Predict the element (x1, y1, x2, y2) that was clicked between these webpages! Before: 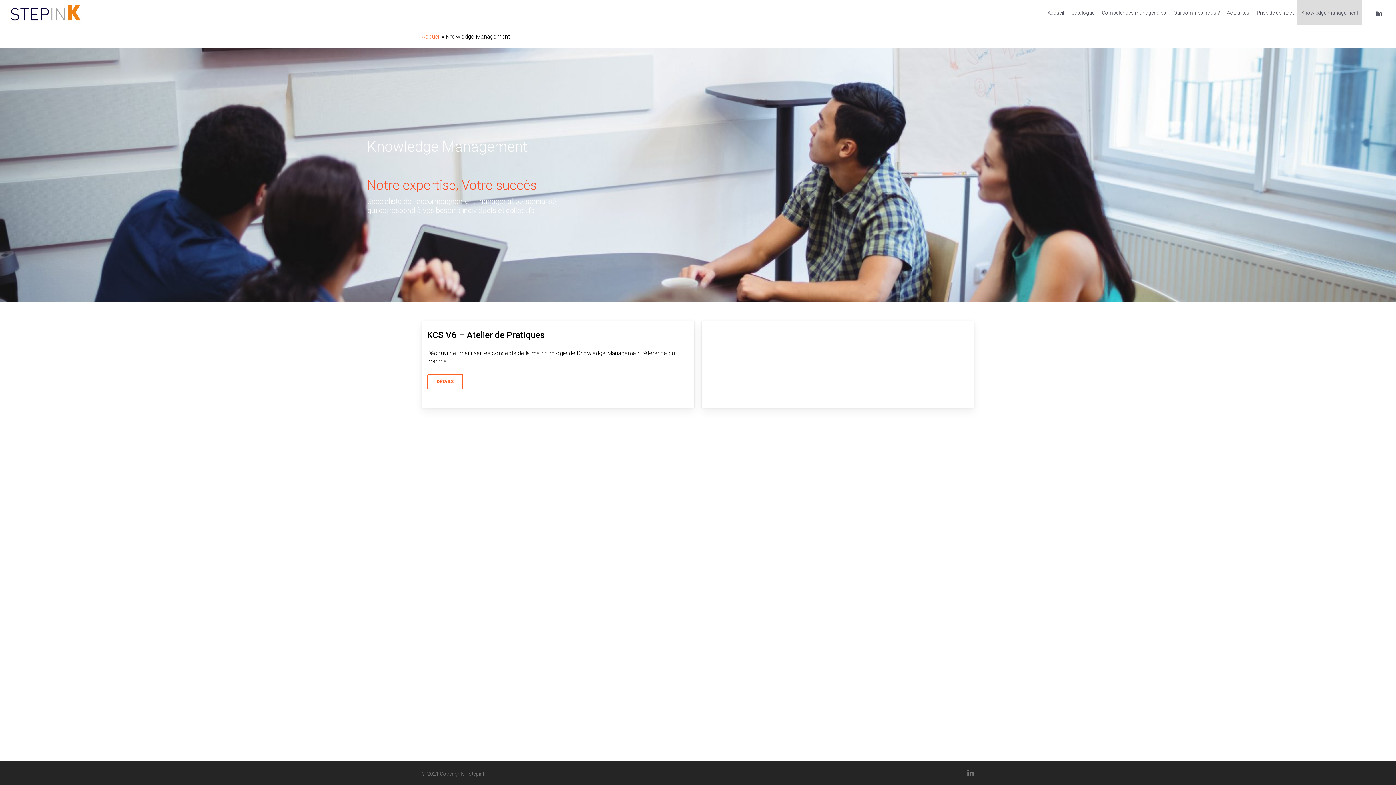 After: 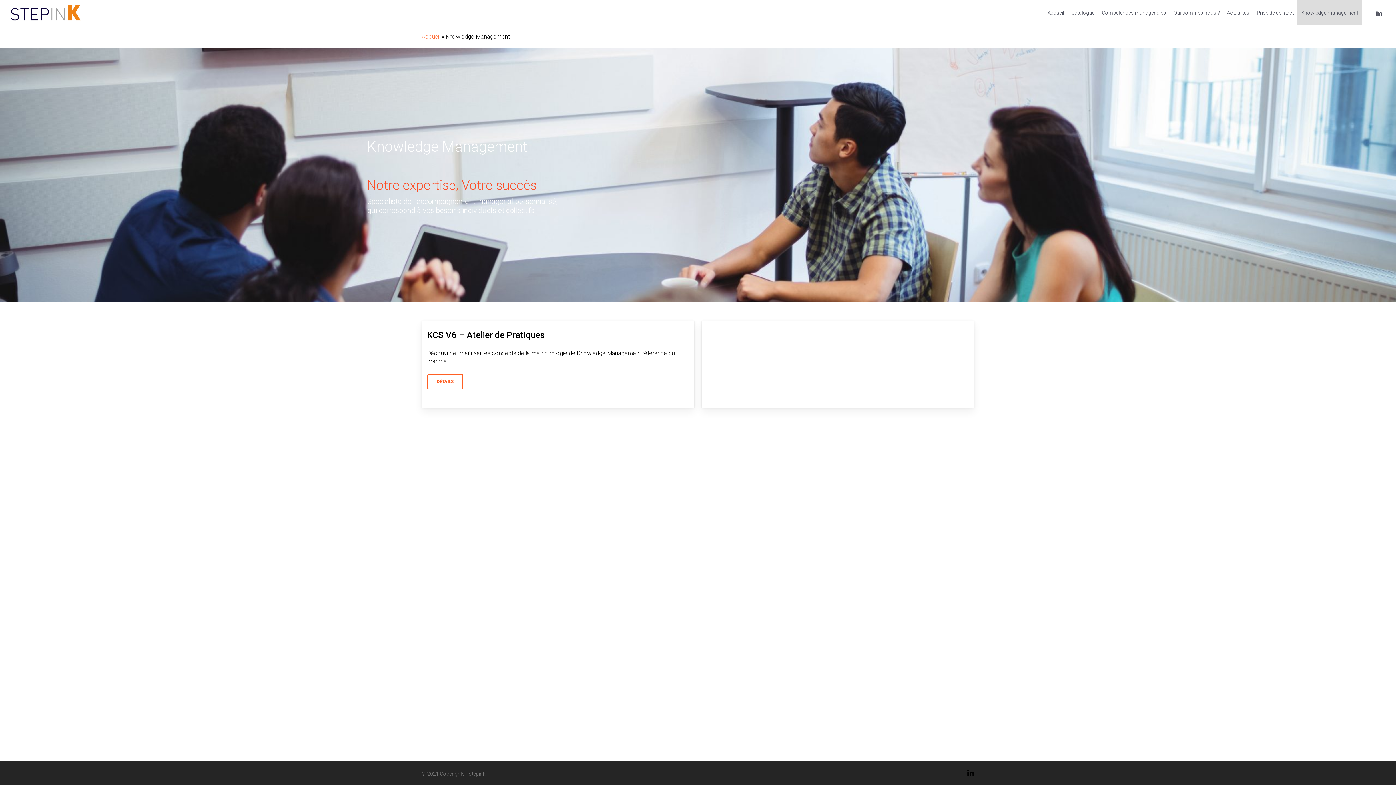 Action: bbox: (967, 769, 974, 777) label: linkedin